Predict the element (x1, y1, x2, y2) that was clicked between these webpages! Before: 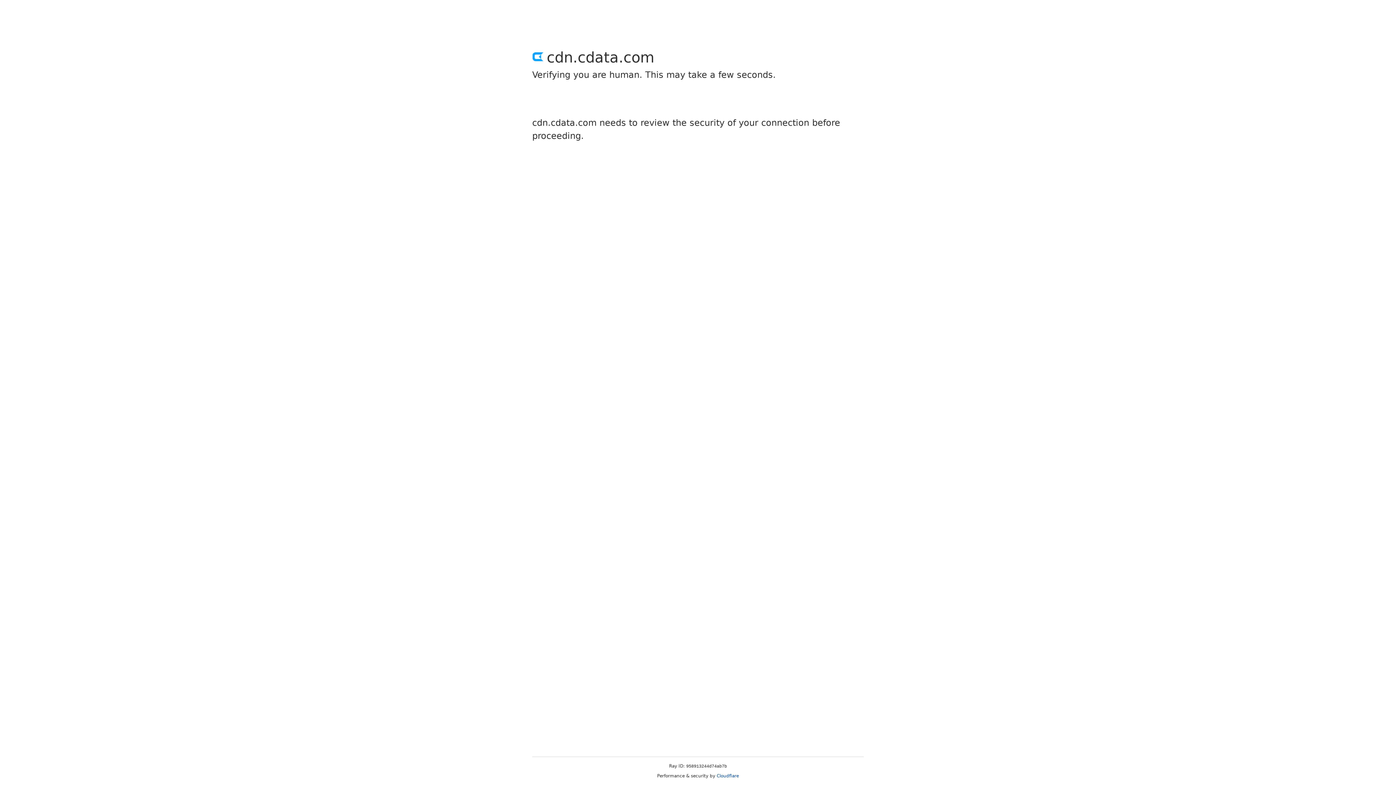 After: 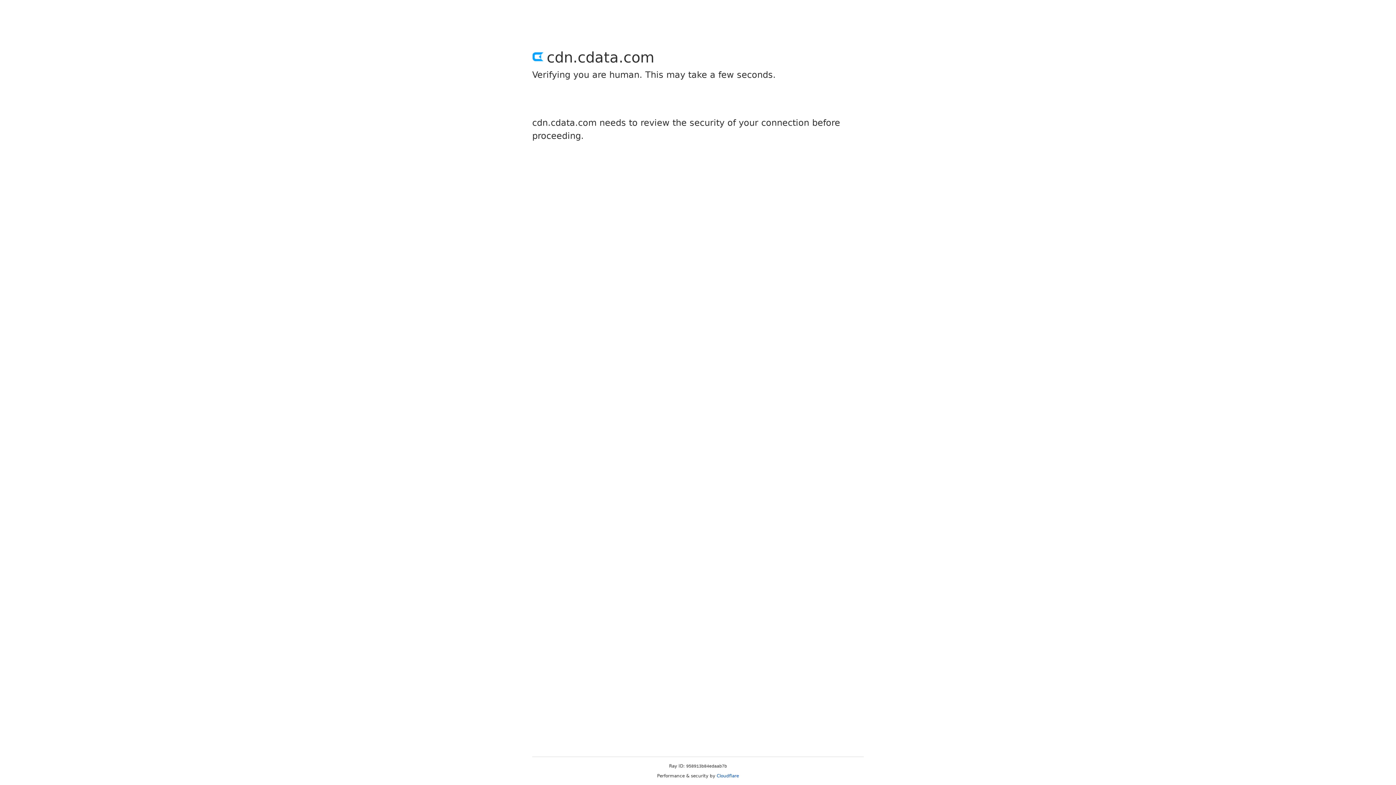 Action: label: Cloudflare bbox: (716, 773, 739, 778)